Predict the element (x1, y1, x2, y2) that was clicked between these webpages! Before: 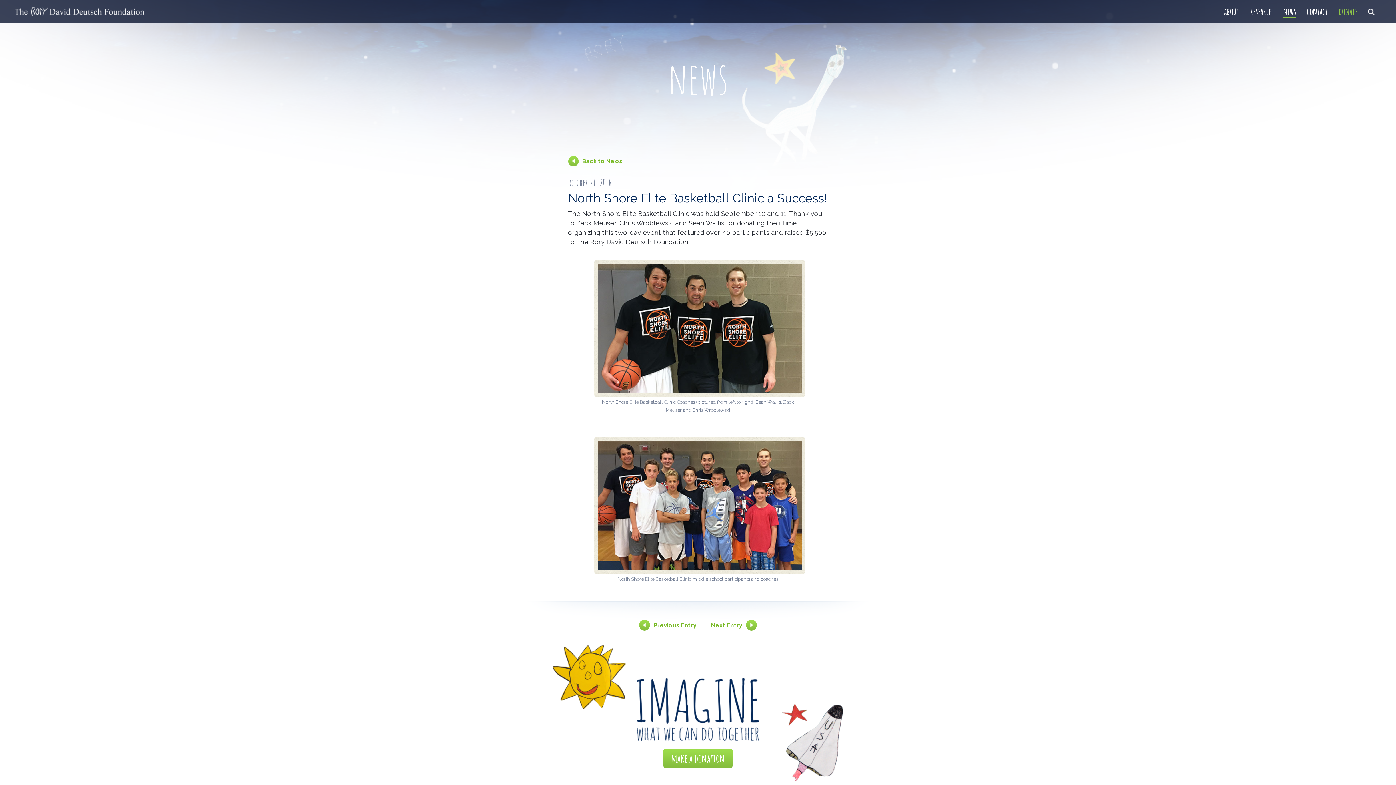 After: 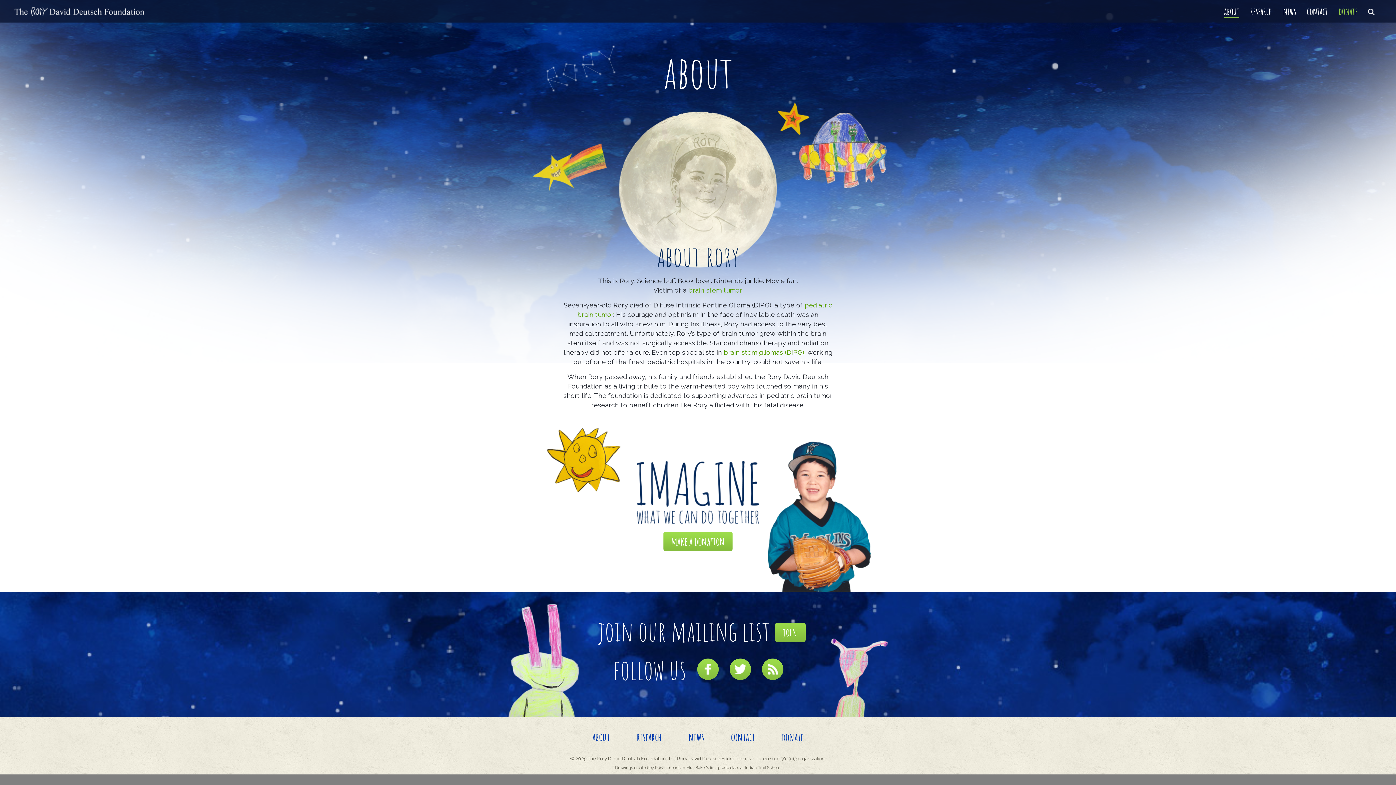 Action: bbox: (1224, 5, 1239, 17) label: about